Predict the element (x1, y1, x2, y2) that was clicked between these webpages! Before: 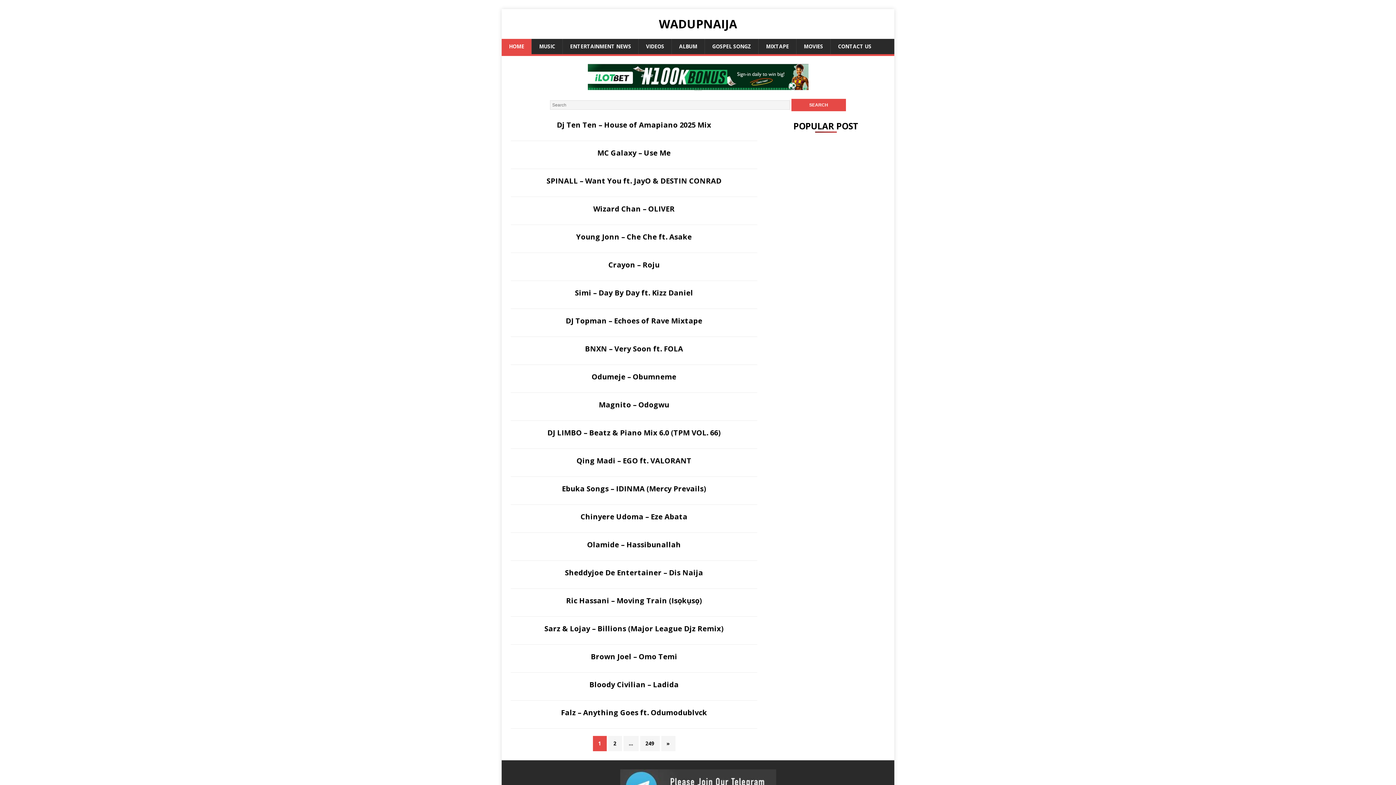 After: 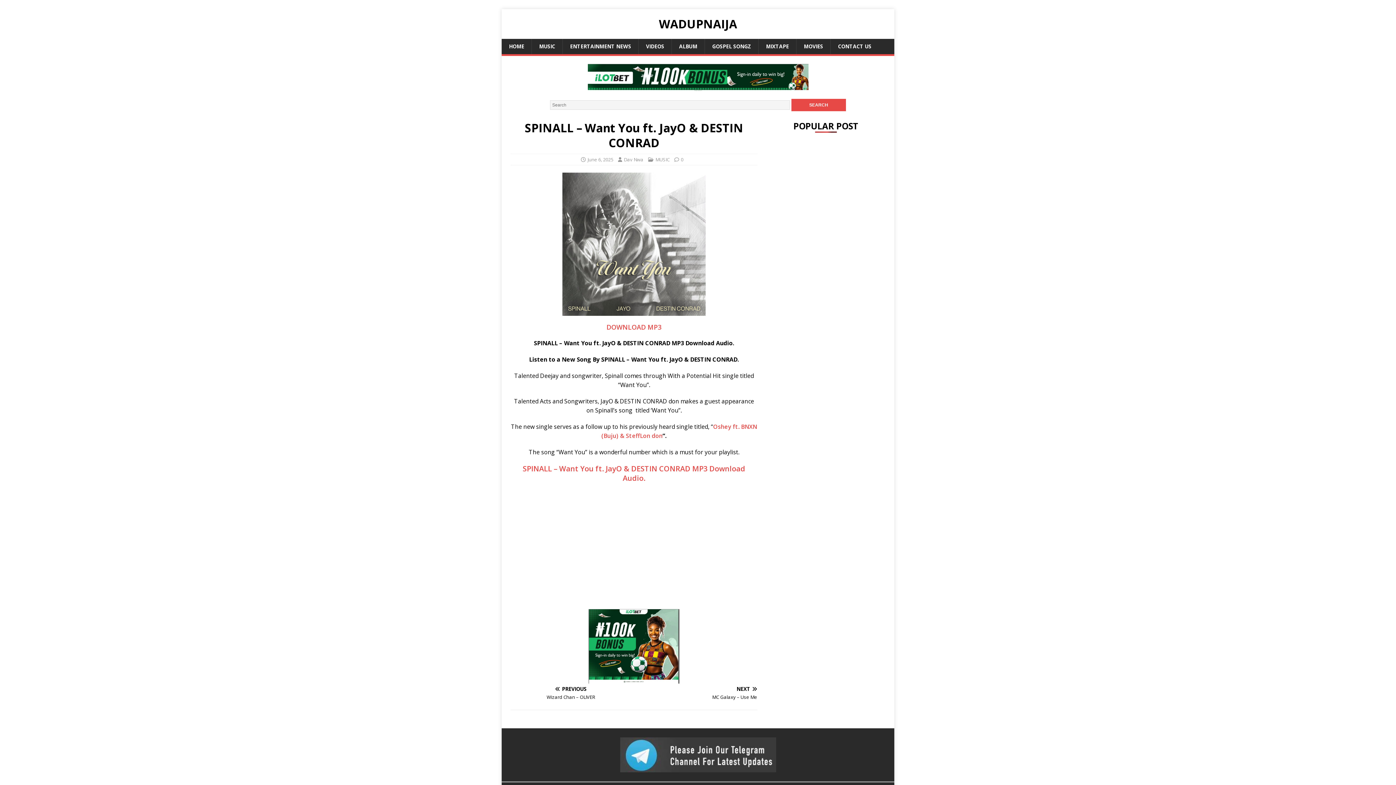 Action: label: SPINALL – Want You ft. JayO & DESTIN CONRAD bbox: (546, 175, 721, 185)